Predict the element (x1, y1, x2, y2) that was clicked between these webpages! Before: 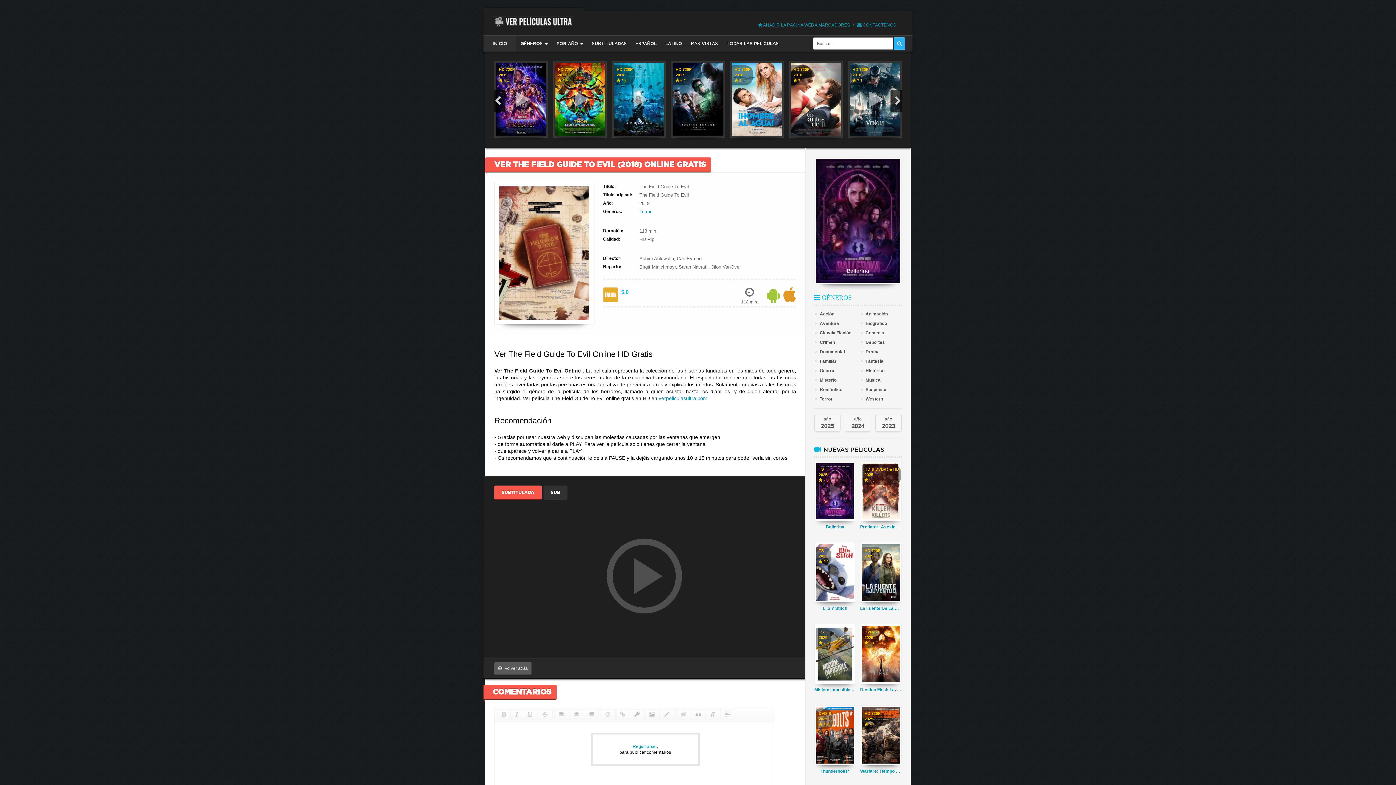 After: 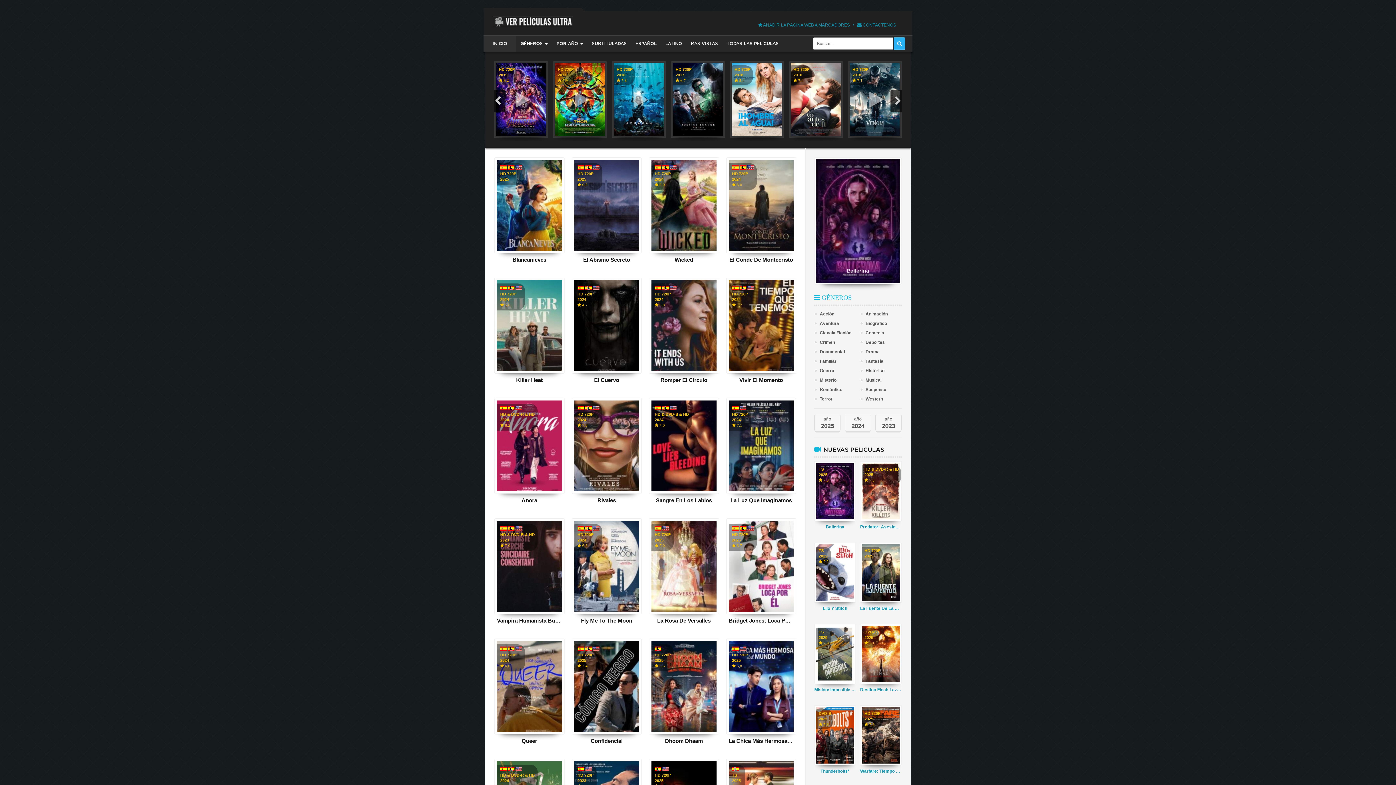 Action: bbox: (814, 385, 856, 394) label: Romántico